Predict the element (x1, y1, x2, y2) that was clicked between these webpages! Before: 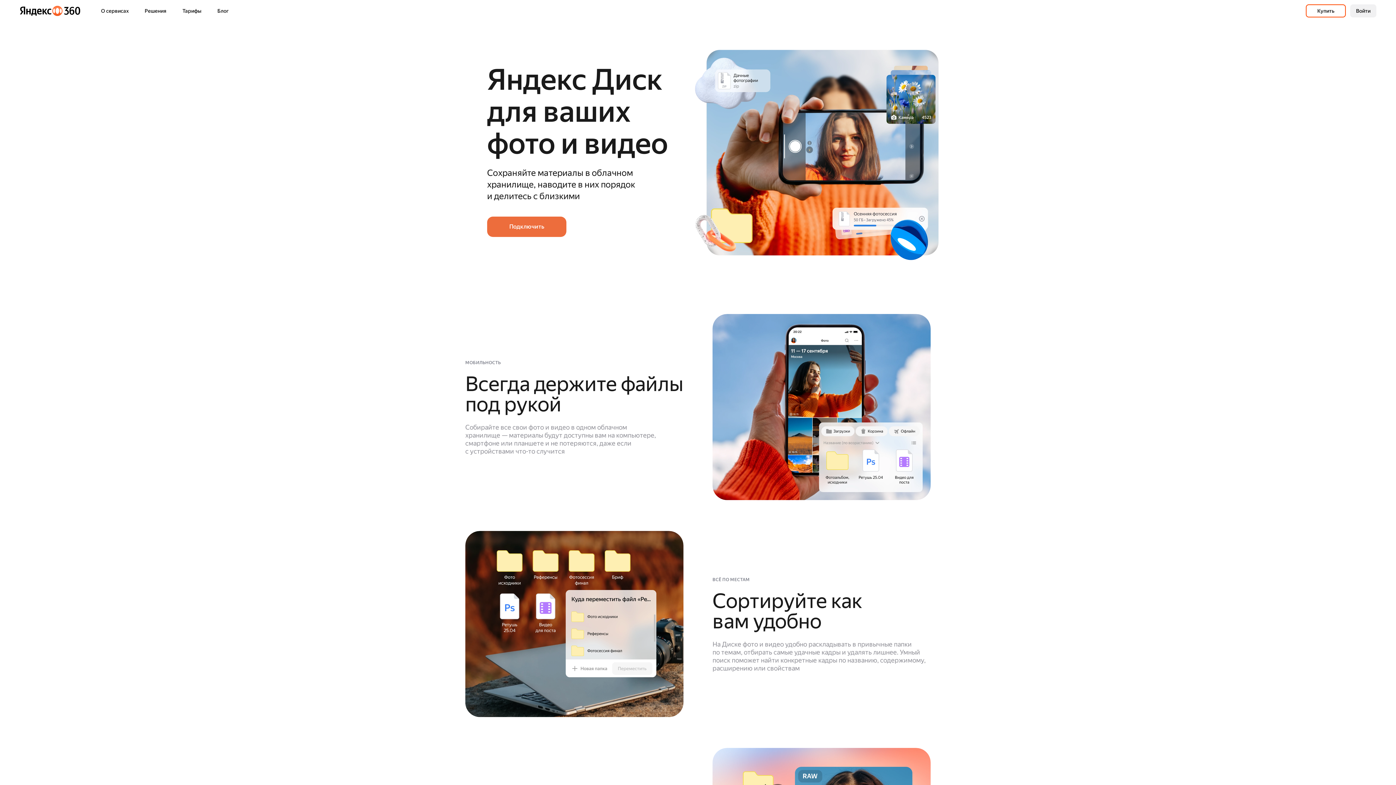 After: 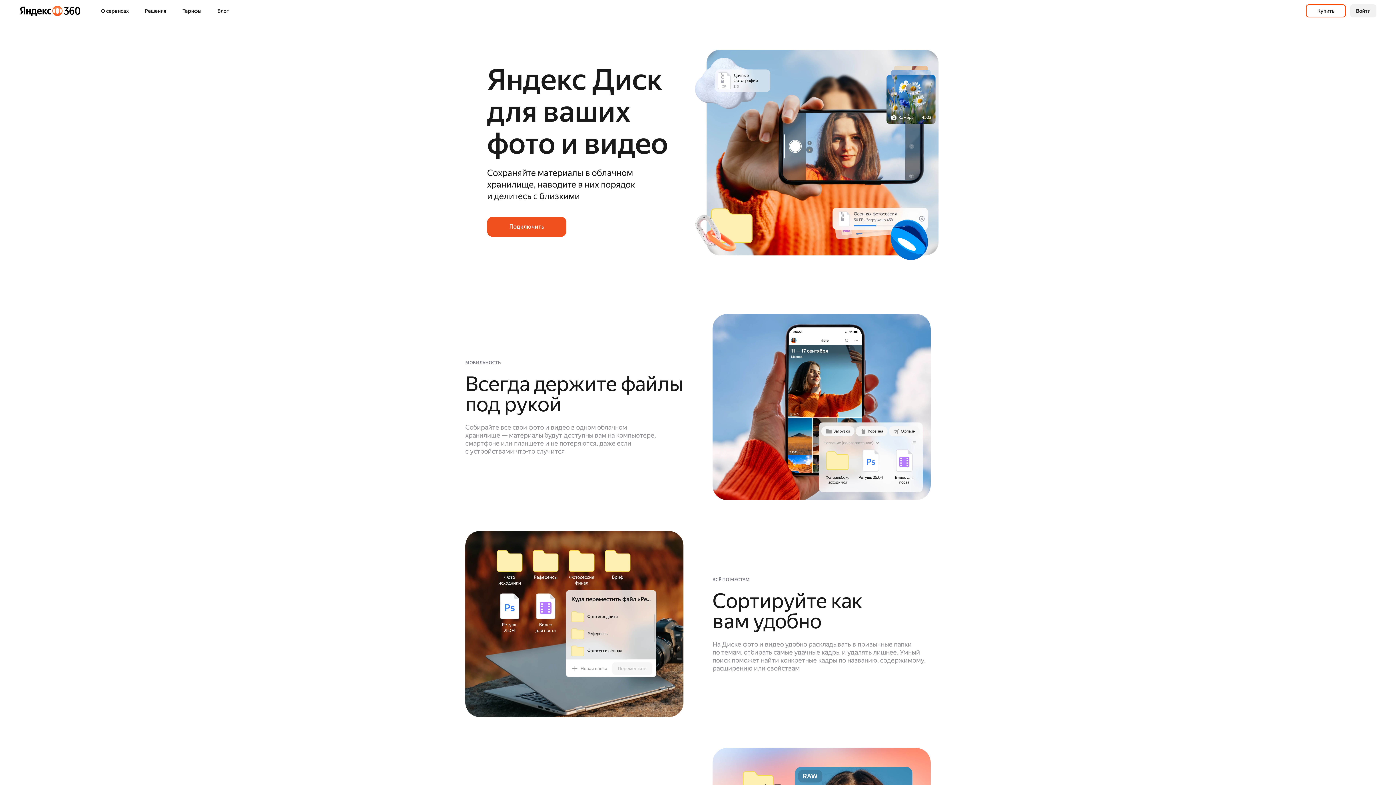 Action: label: Подключить bbox: (487, 216, 566, 237)